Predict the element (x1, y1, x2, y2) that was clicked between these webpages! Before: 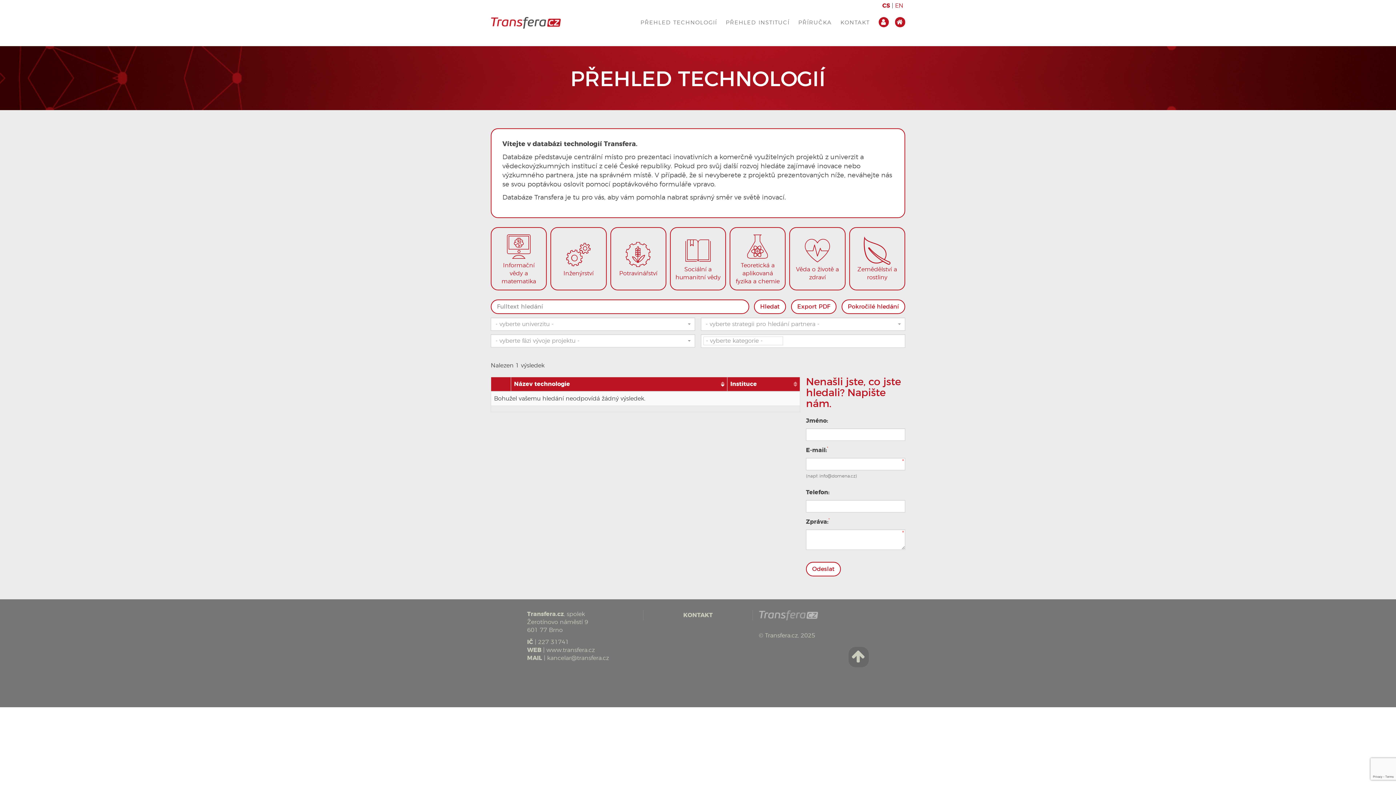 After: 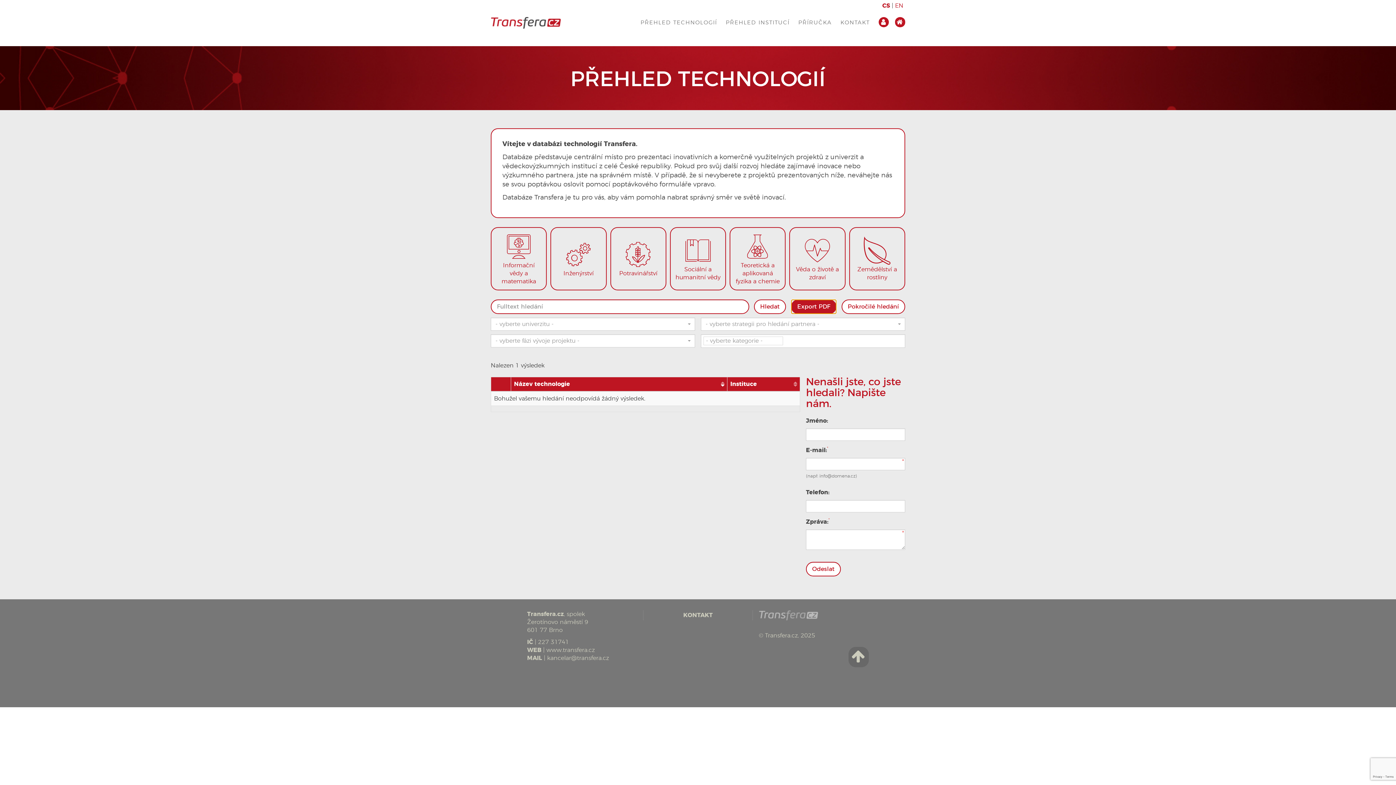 Action: bbox: (791, 299, 836, 314) label: Export PDF